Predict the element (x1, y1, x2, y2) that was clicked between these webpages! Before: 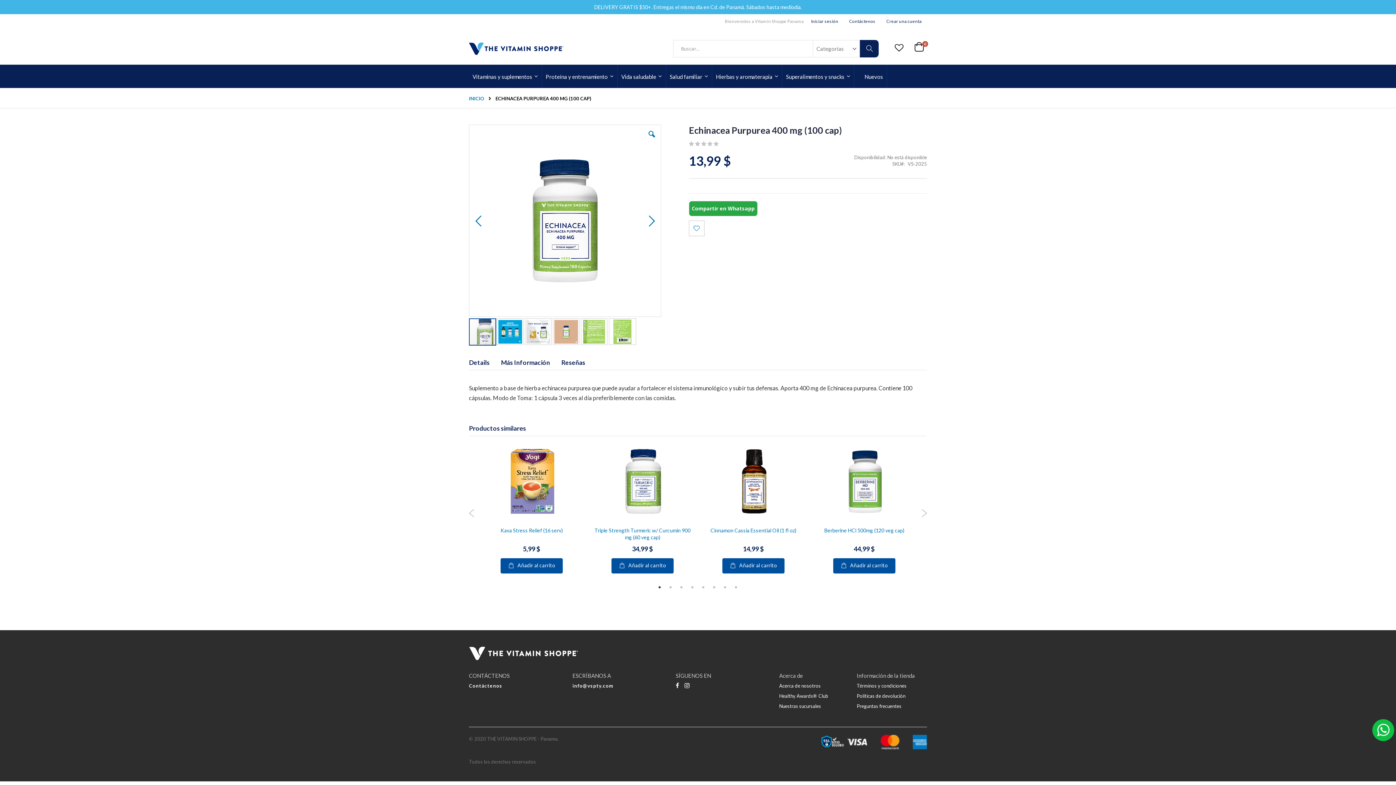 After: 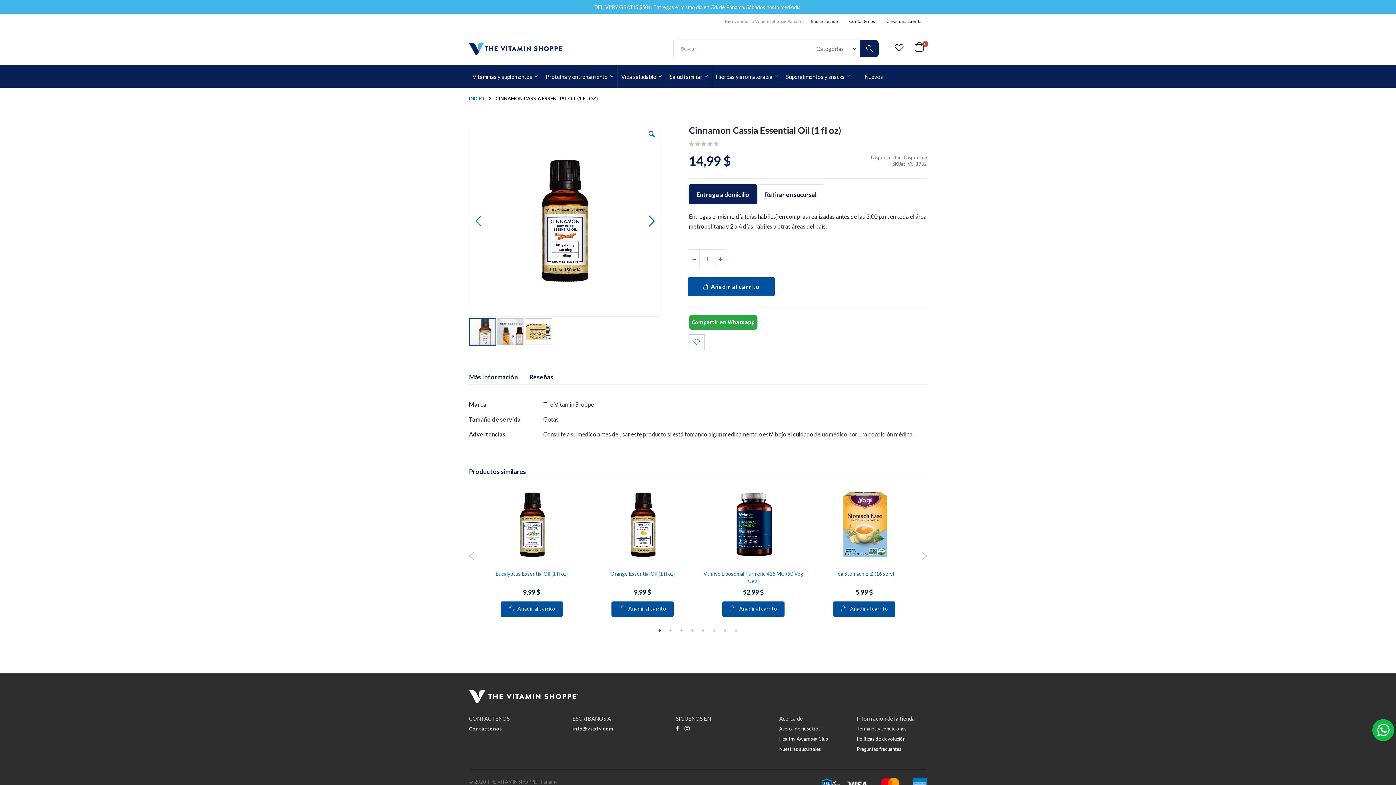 Action: bbox: (701, 349, 805, 422)